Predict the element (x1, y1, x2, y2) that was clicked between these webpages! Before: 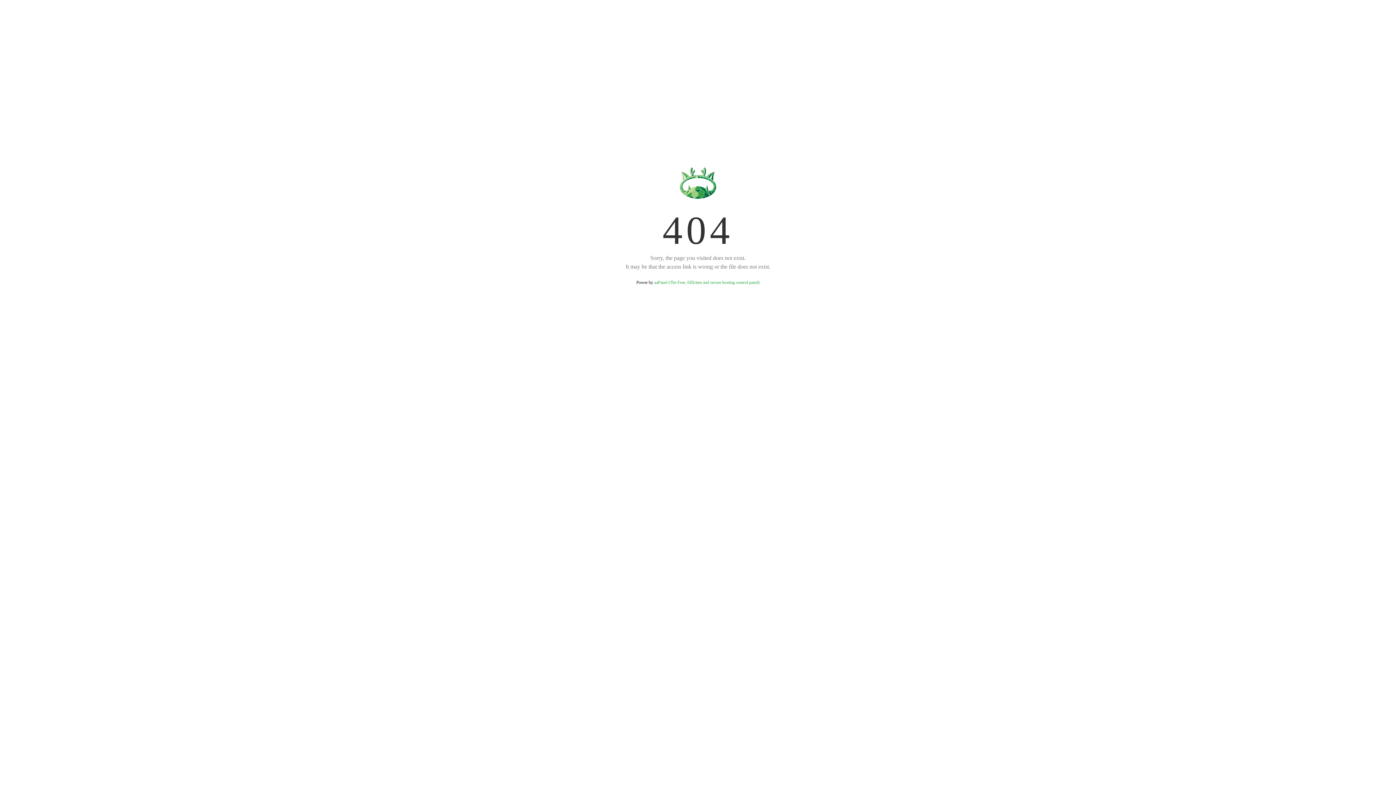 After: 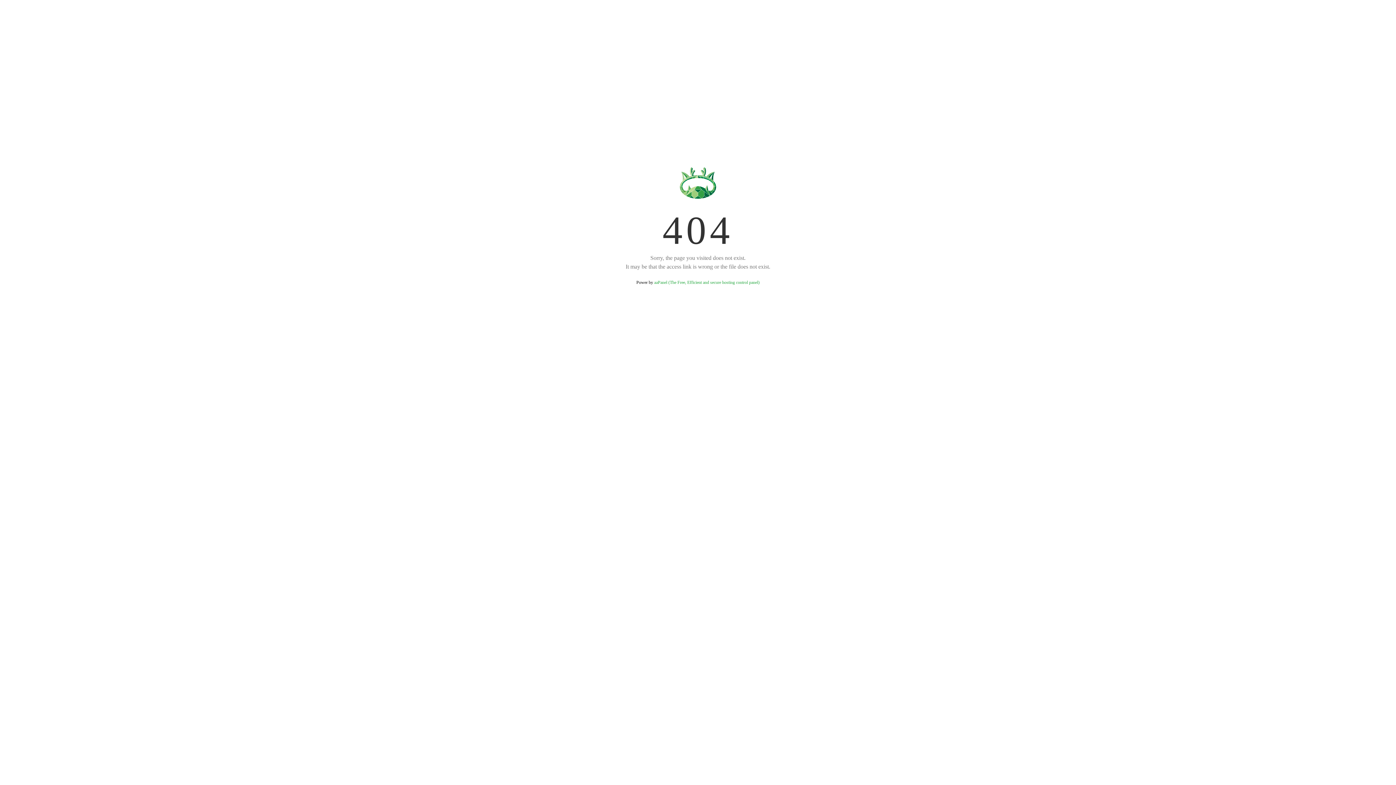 Action: label: aaPanel (The Free, Efficient and secure hosting control panel) bbox: (654, 280, 759, 285)